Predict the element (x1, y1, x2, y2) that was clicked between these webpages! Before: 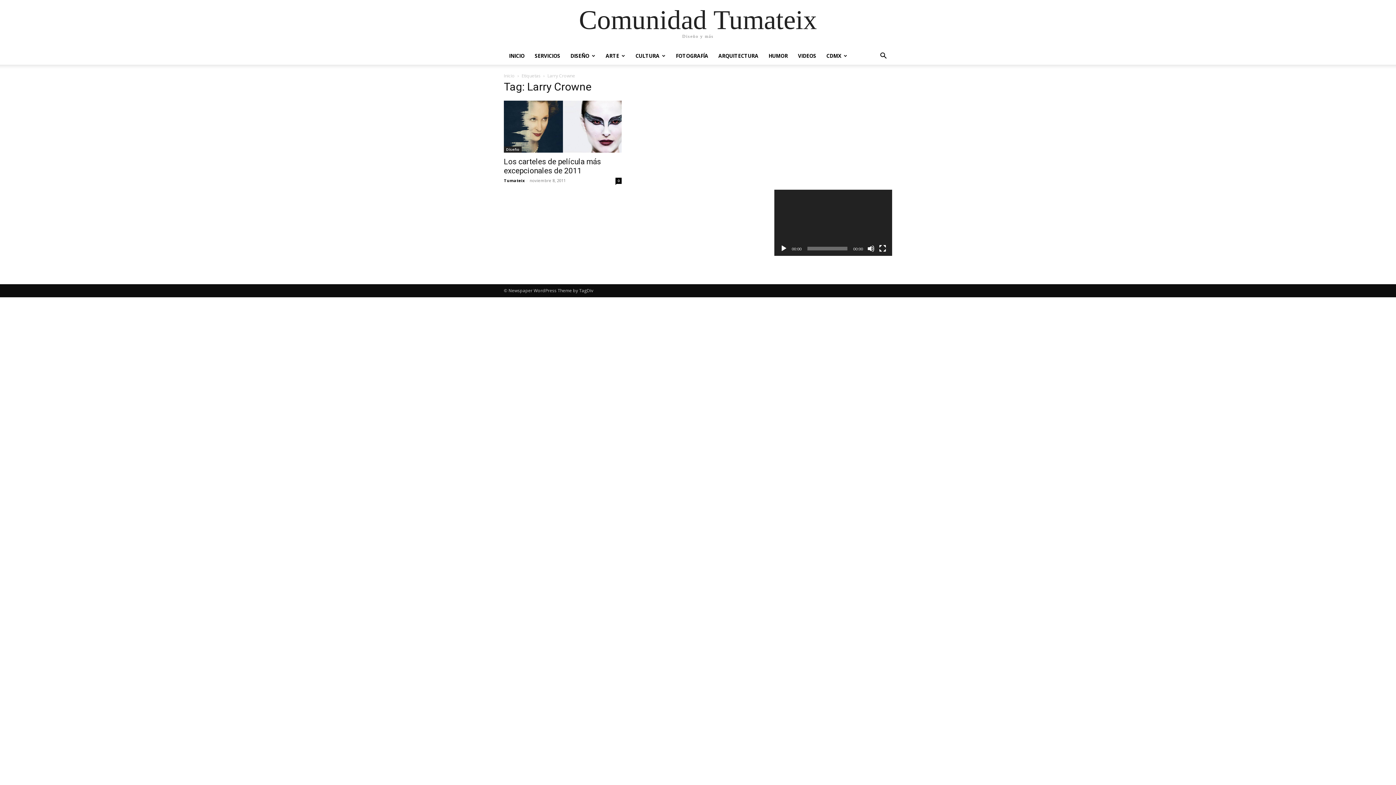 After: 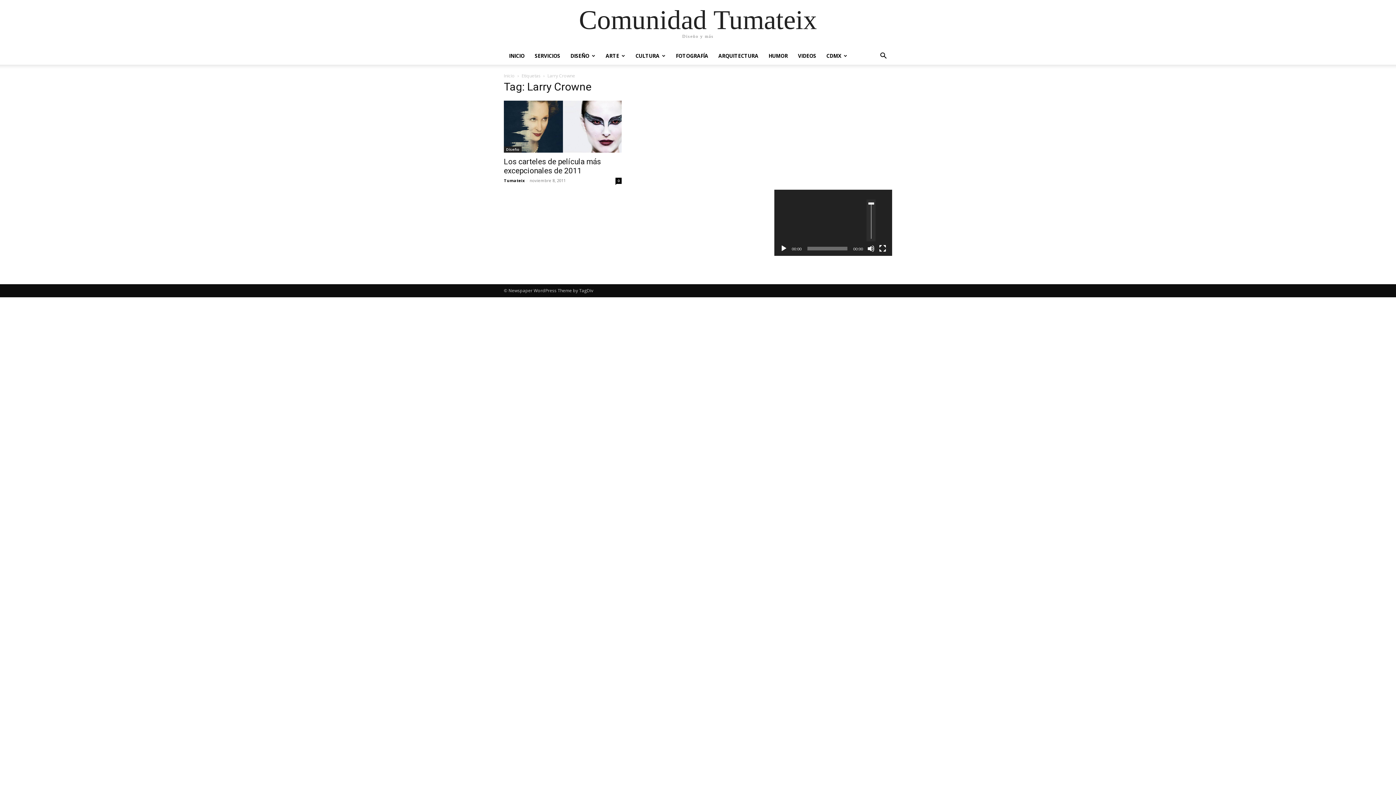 Action: label: Silenciar bbox: (867, 245, 874, 252)